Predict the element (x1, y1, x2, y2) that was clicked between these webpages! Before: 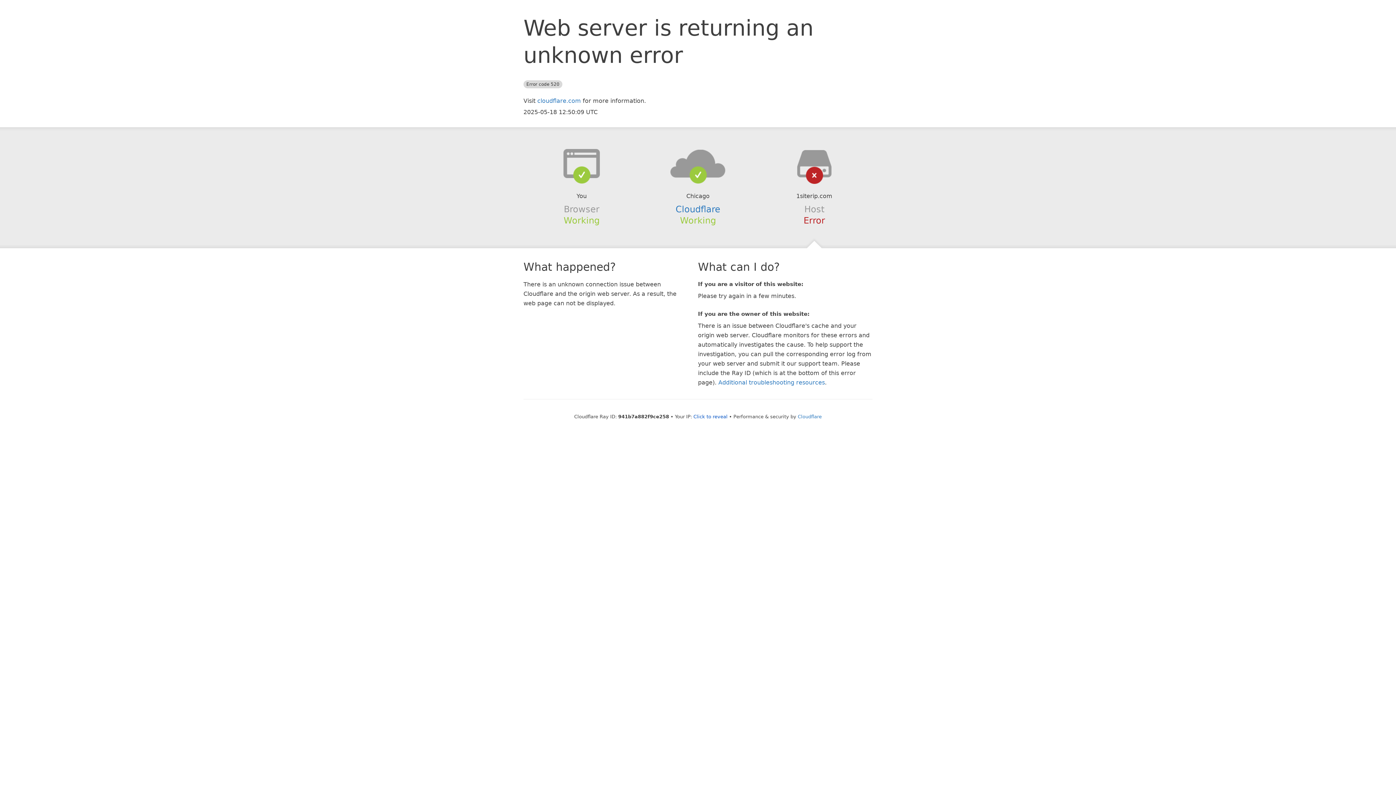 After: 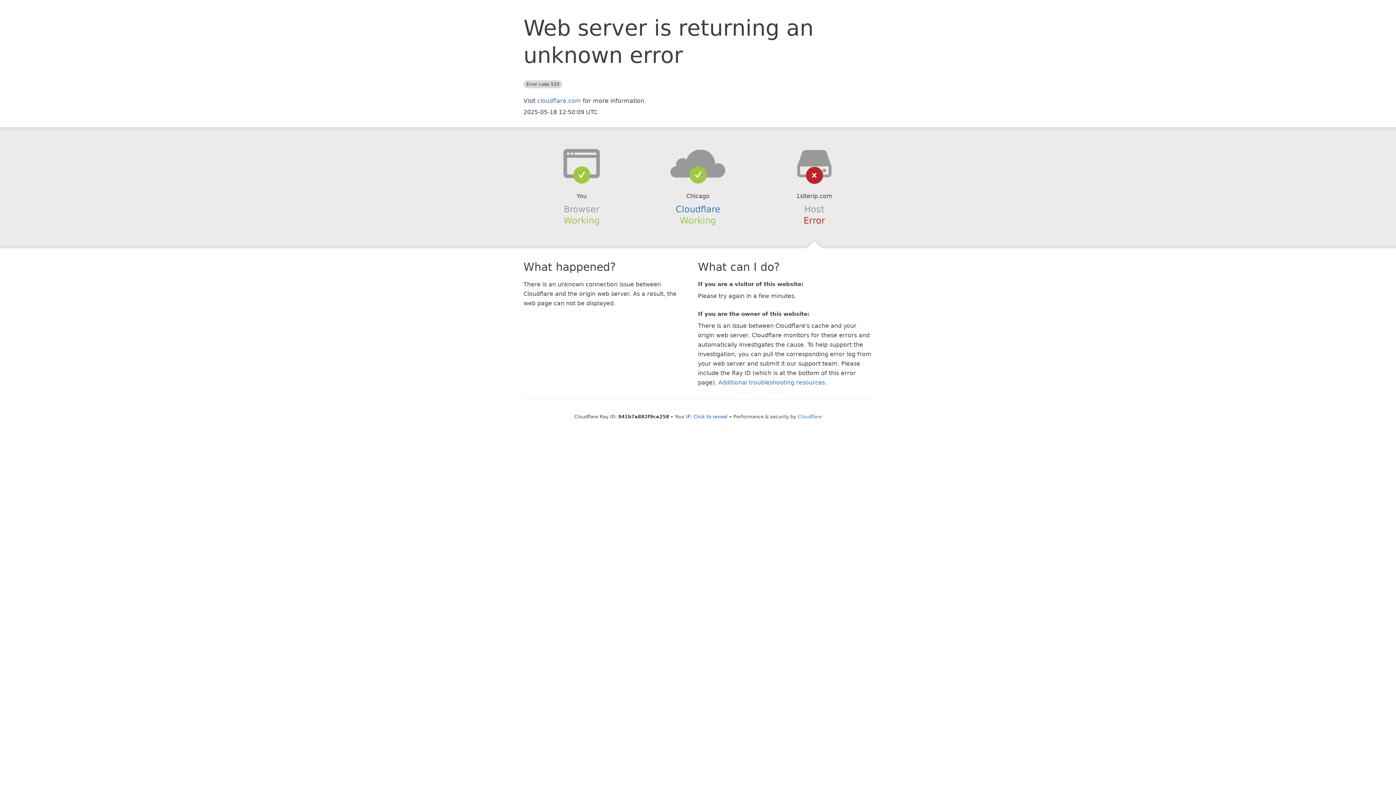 Action: bbox: (639, 148, 756, 178)